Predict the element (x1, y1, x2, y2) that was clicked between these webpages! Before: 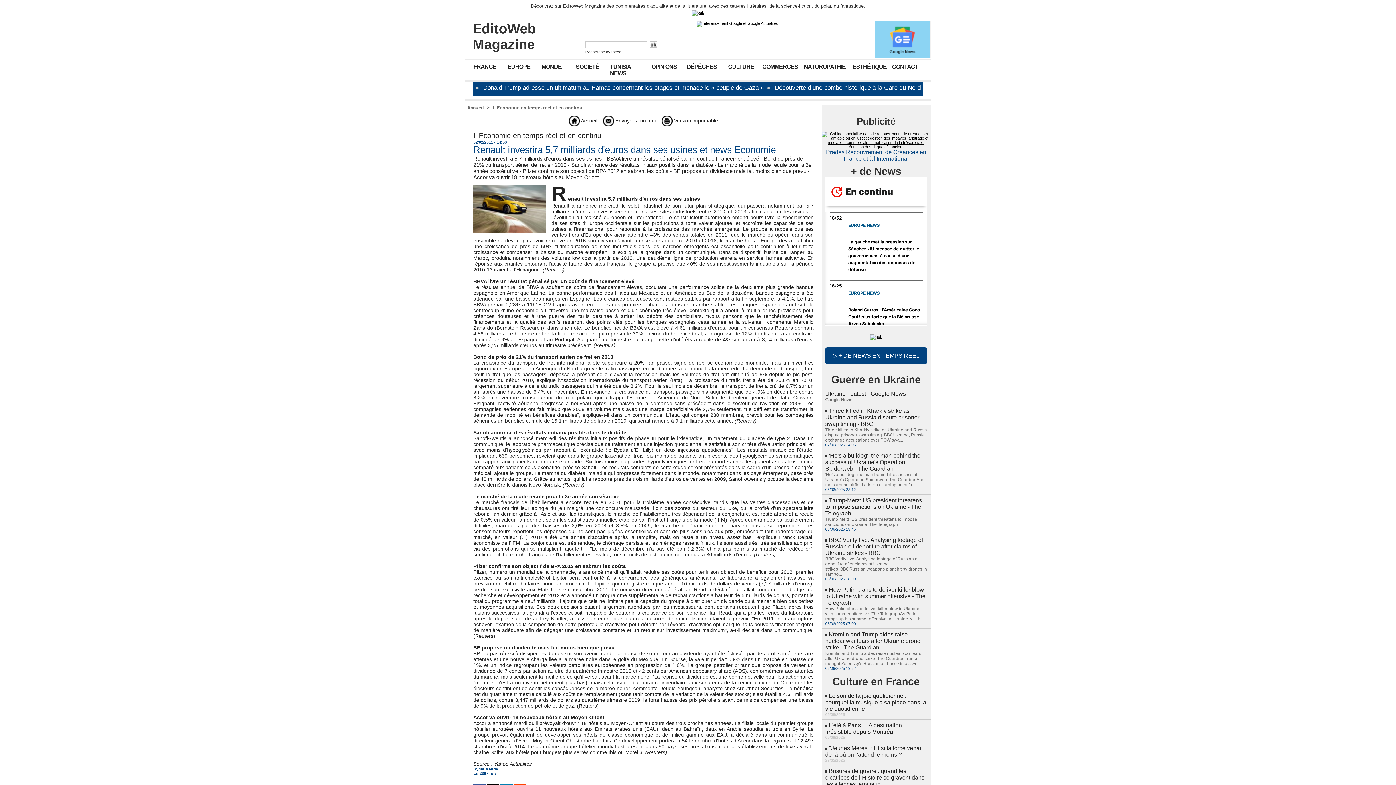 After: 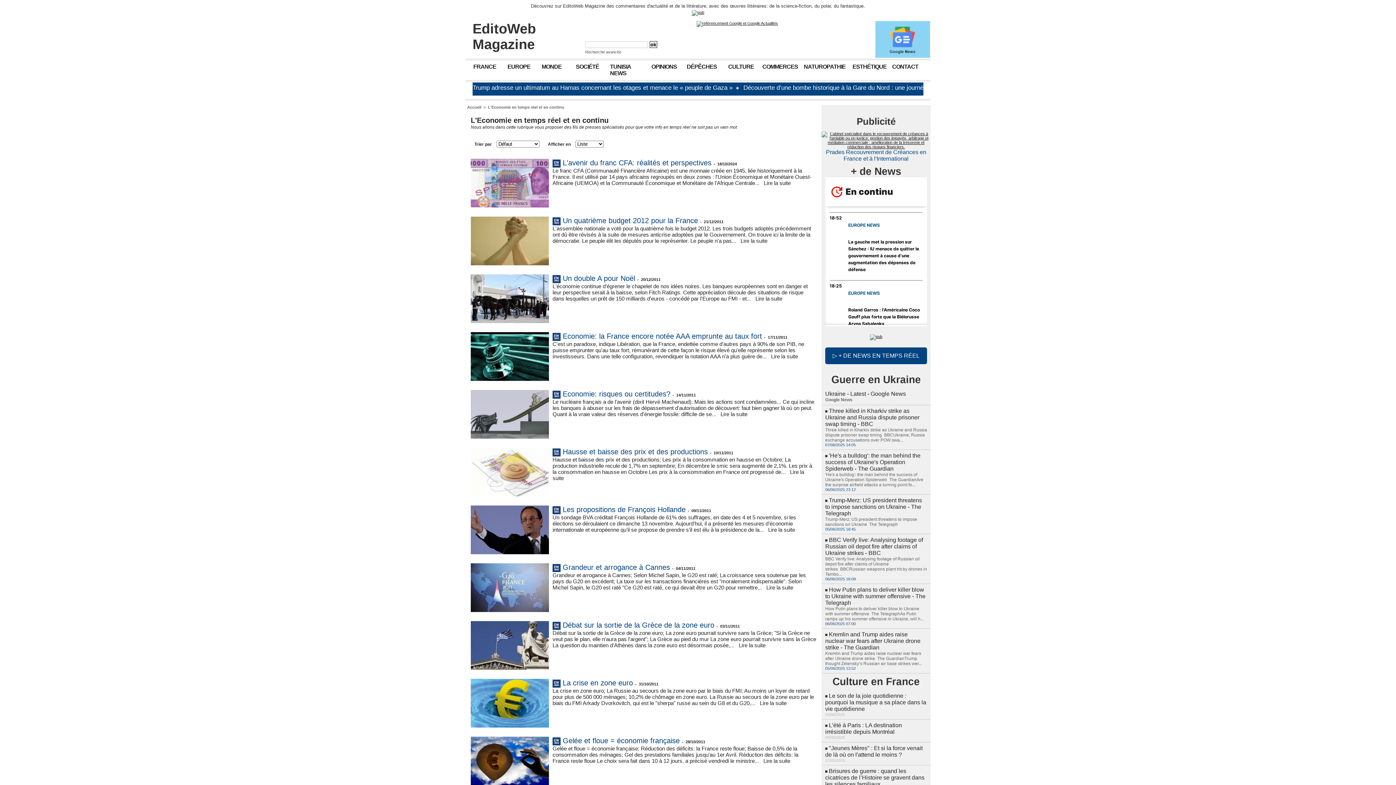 Action: label: L'Economie en temps réel et en continu bbox: (492, 105, 582, 110)